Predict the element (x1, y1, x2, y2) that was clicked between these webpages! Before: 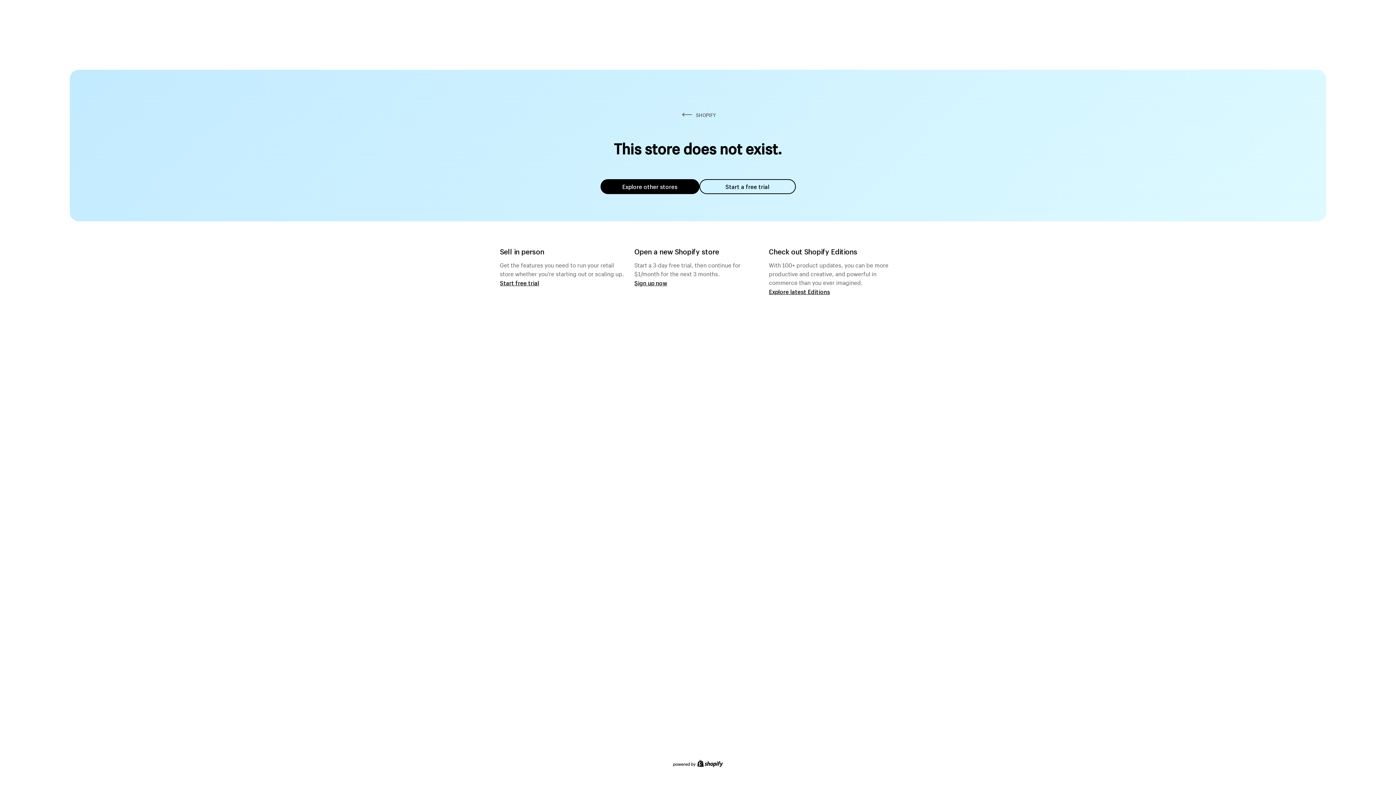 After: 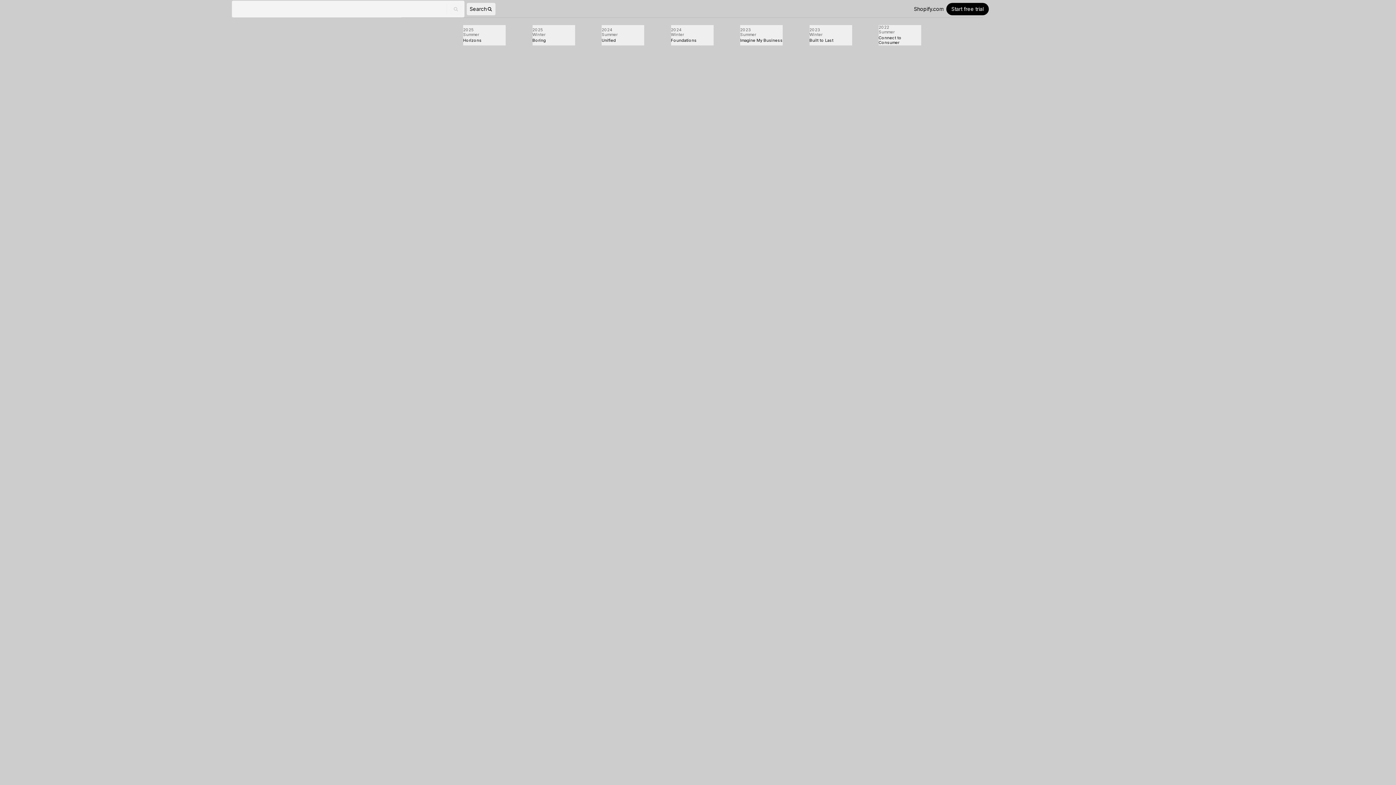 Action: label: Explore latest Editions bbox: (769, 287, 830, 295)